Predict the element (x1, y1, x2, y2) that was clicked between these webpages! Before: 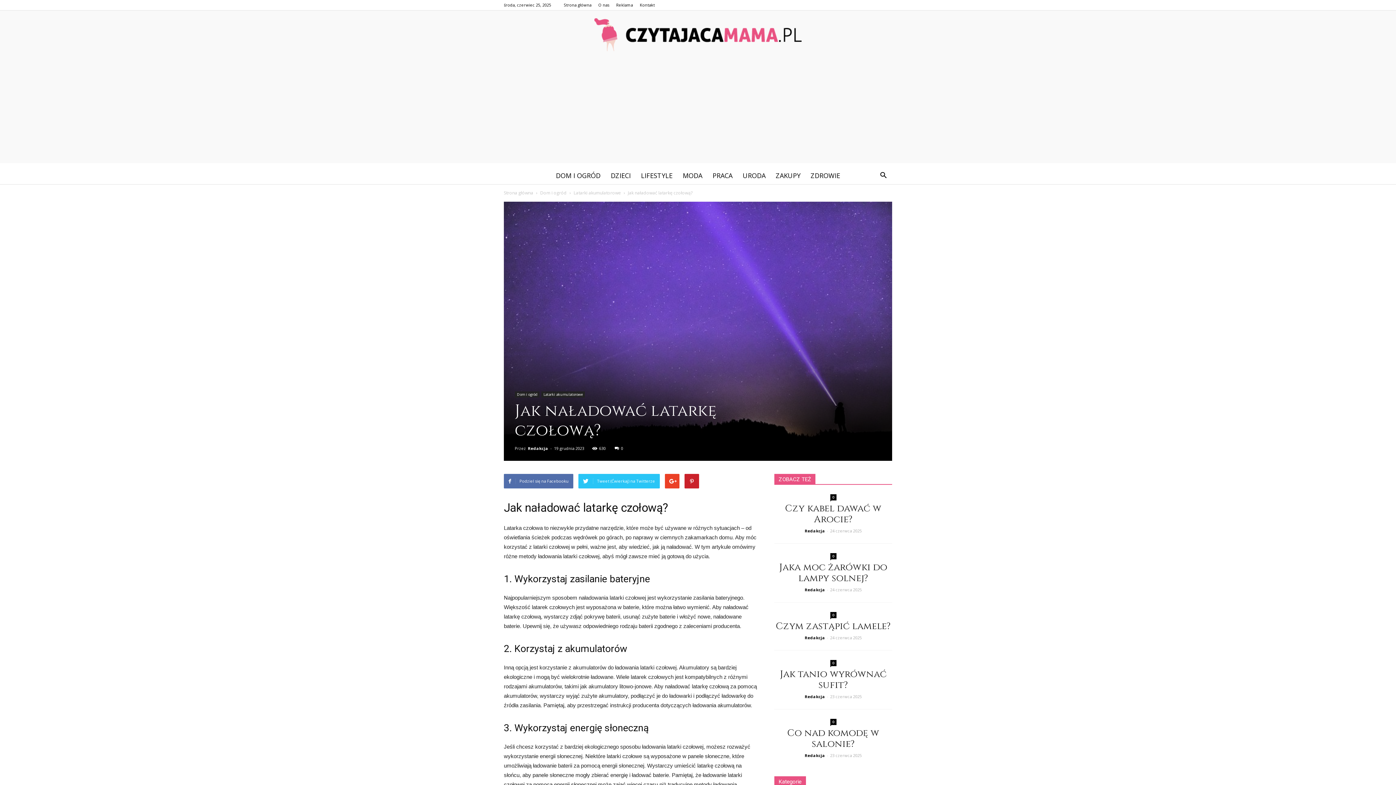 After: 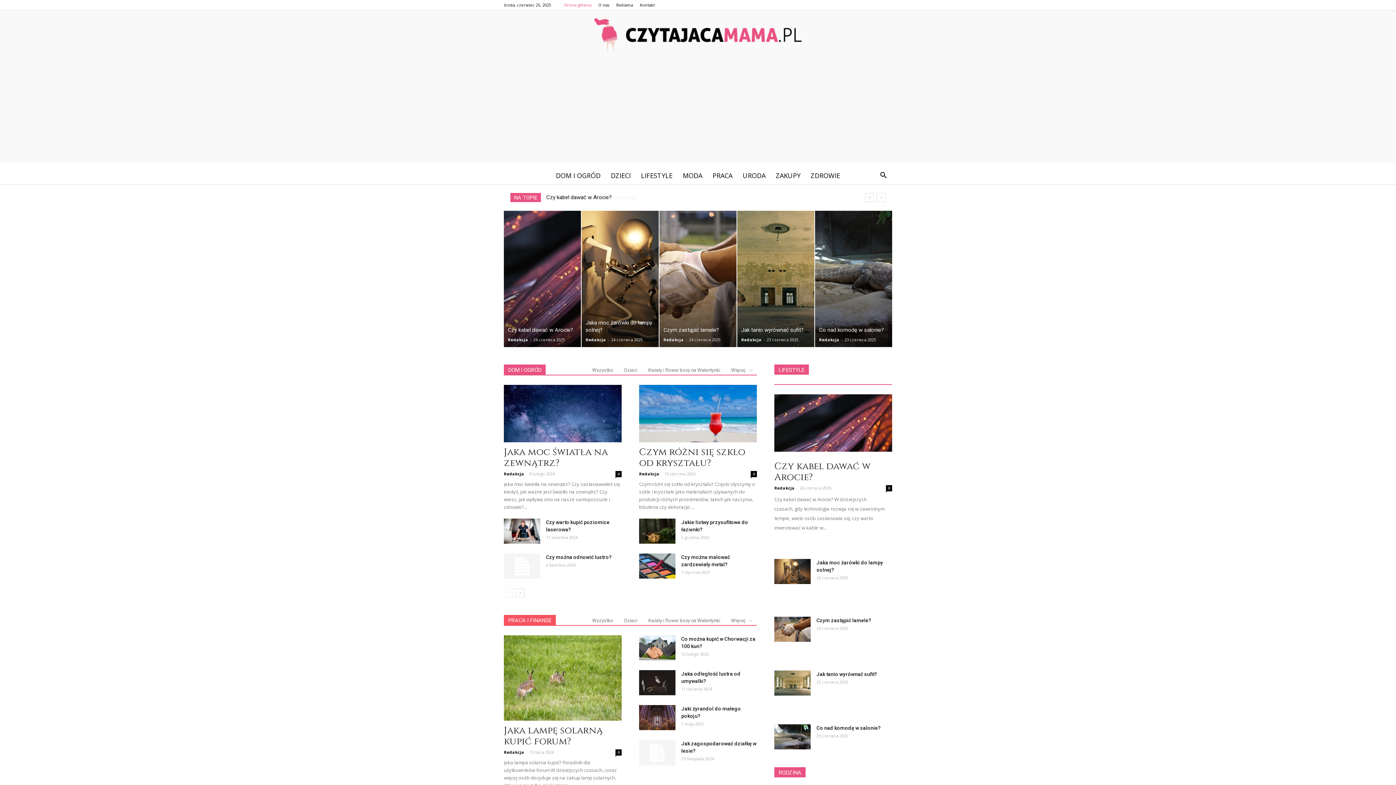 Action: bbox: (504, 189, 533, 196) label: Strona główna